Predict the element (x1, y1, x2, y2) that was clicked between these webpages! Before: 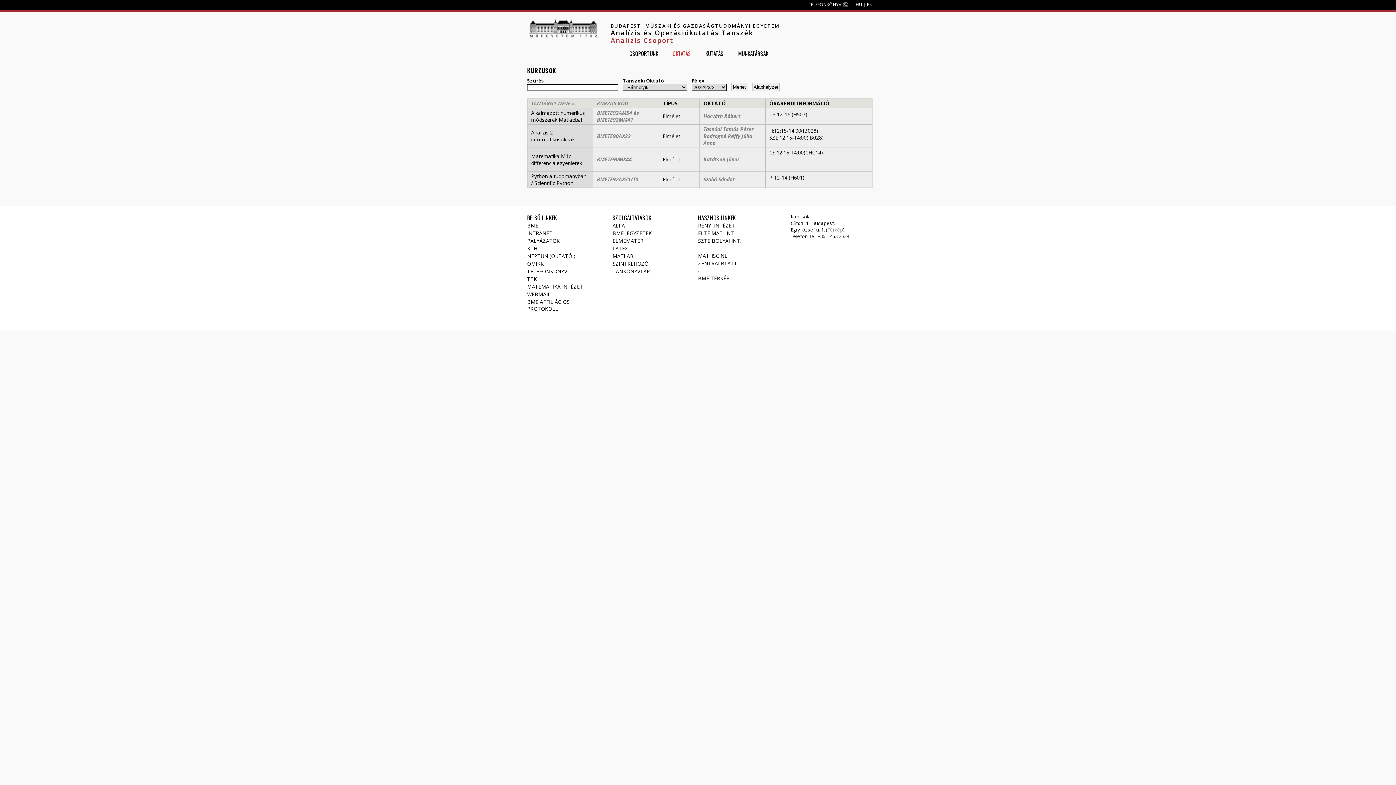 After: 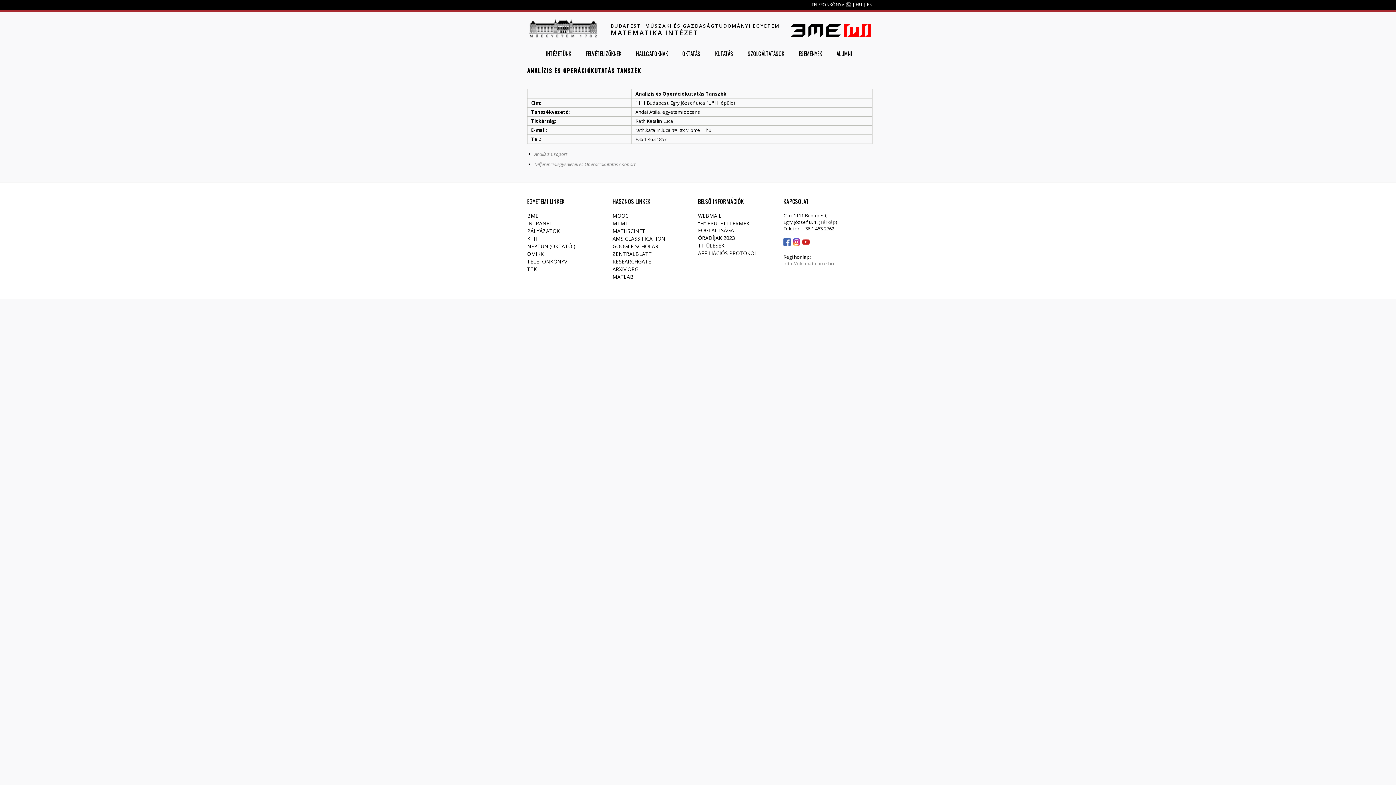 Action: bbox: (610, 28, 753, 37) label: Analízis és Operációkutatás Tanszék